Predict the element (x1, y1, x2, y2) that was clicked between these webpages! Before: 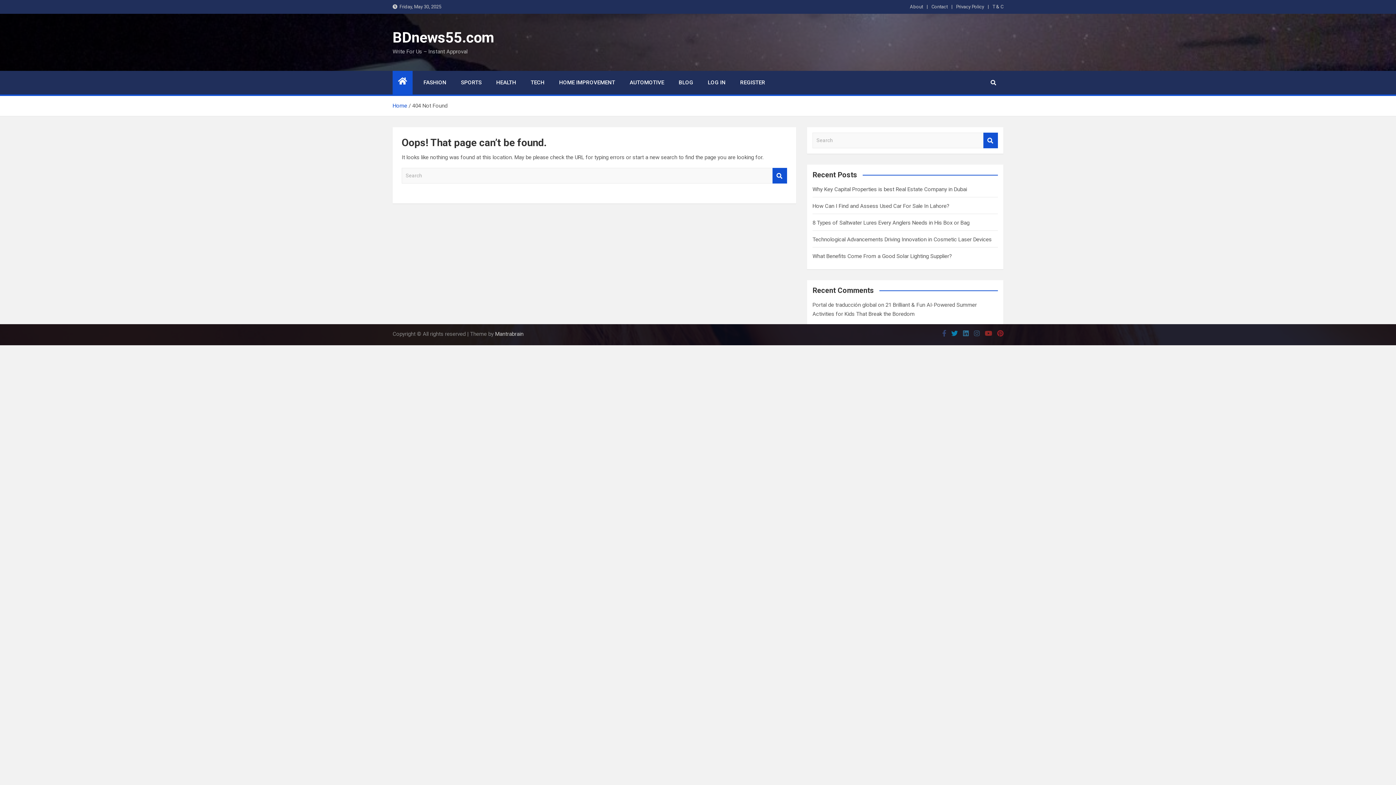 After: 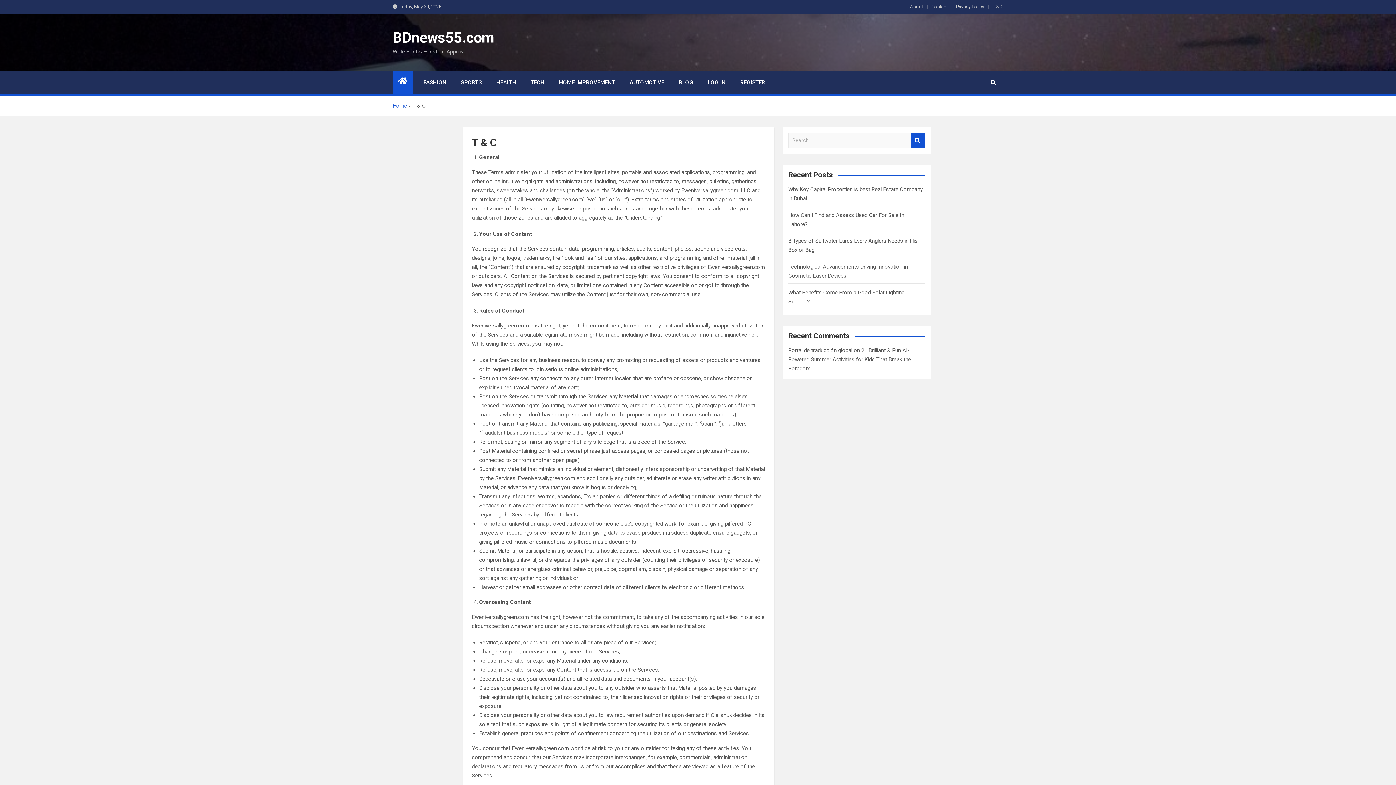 Action: label: T & C bbox: (992, 2, 1003, 10)